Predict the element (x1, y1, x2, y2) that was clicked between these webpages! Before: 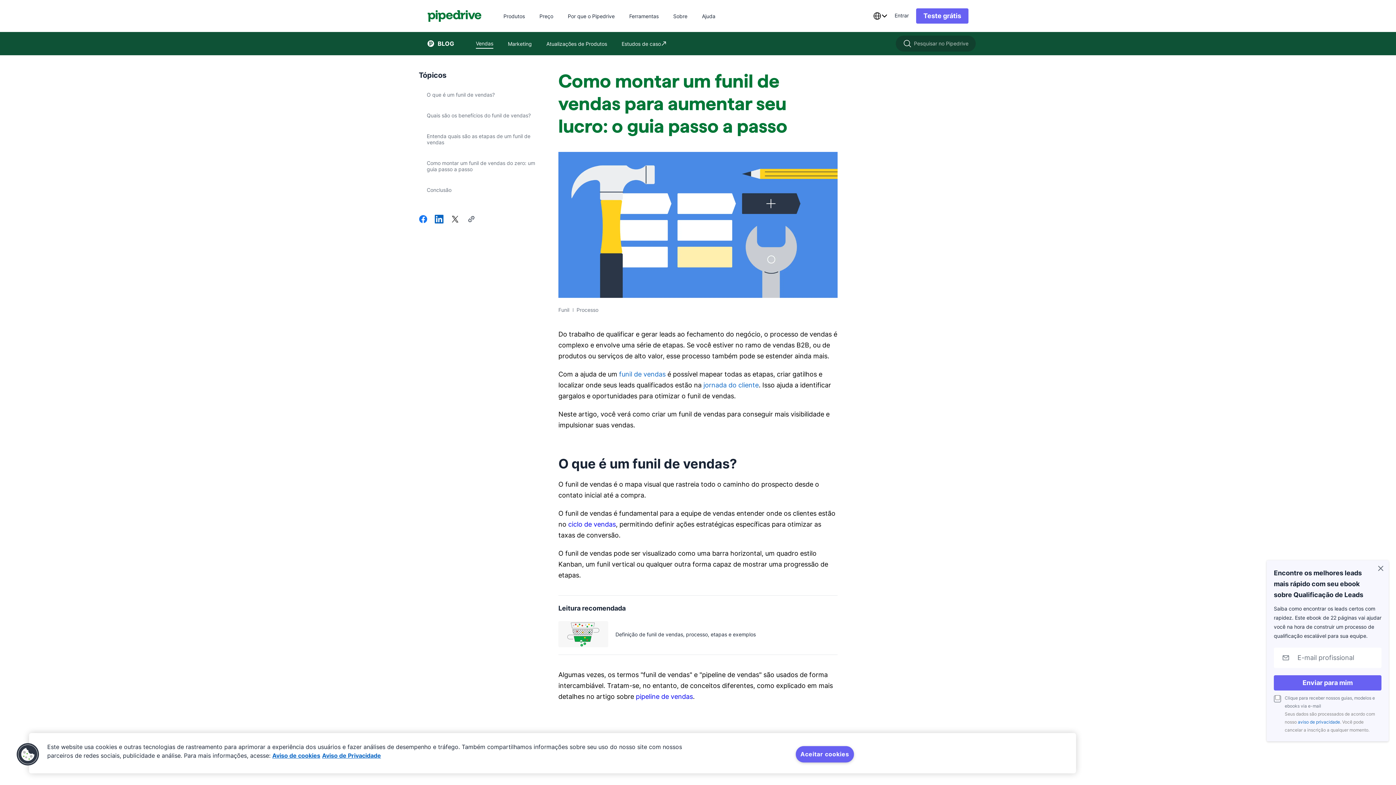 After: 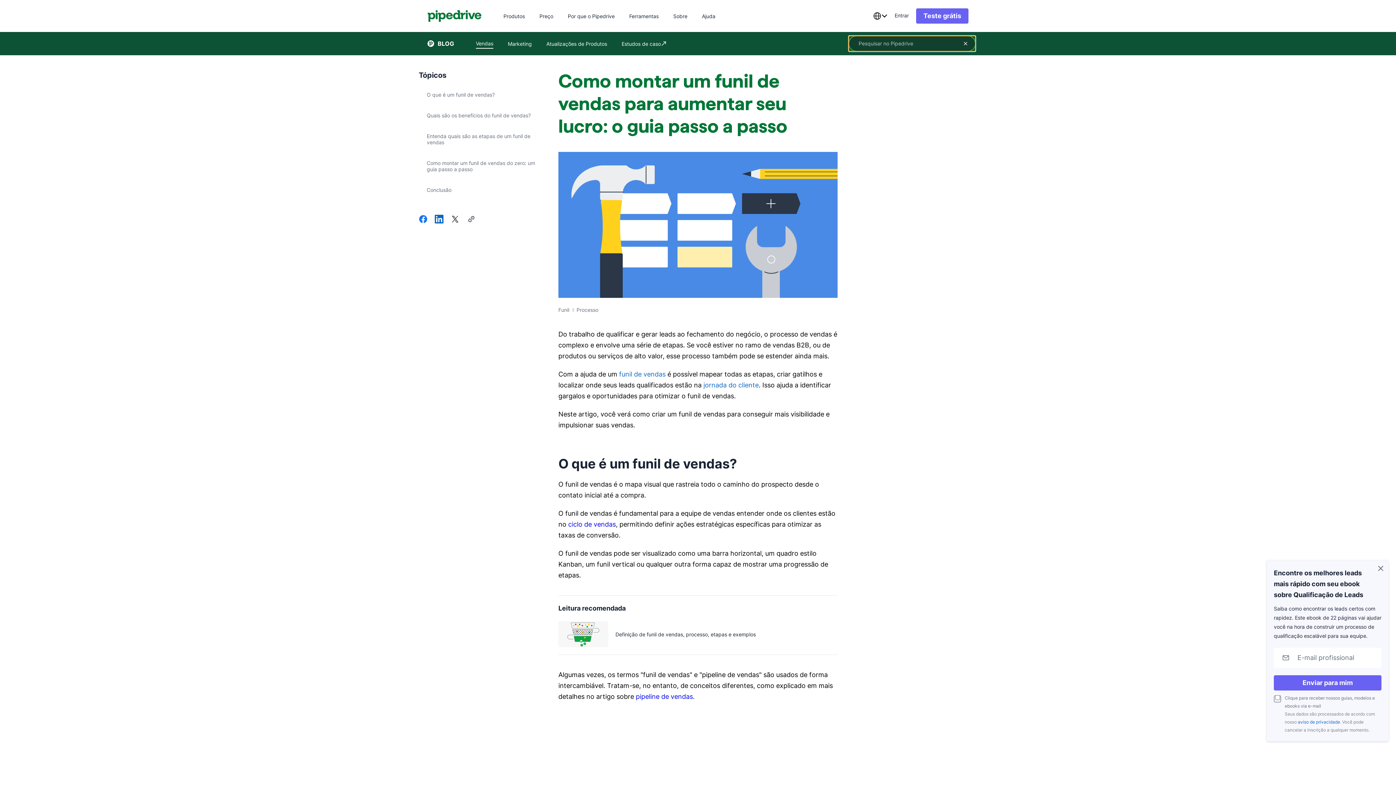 Action: bbox: (903, 39, 912, 49)